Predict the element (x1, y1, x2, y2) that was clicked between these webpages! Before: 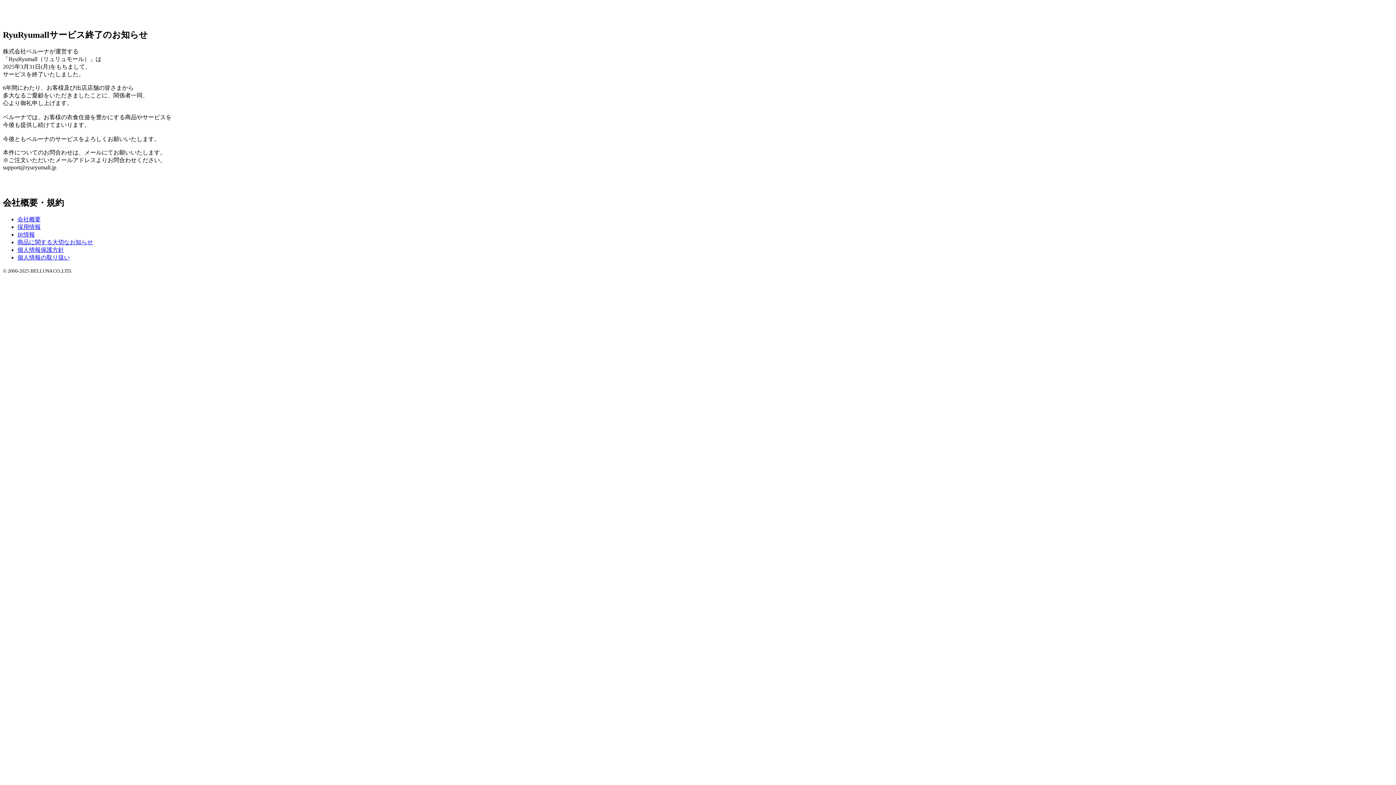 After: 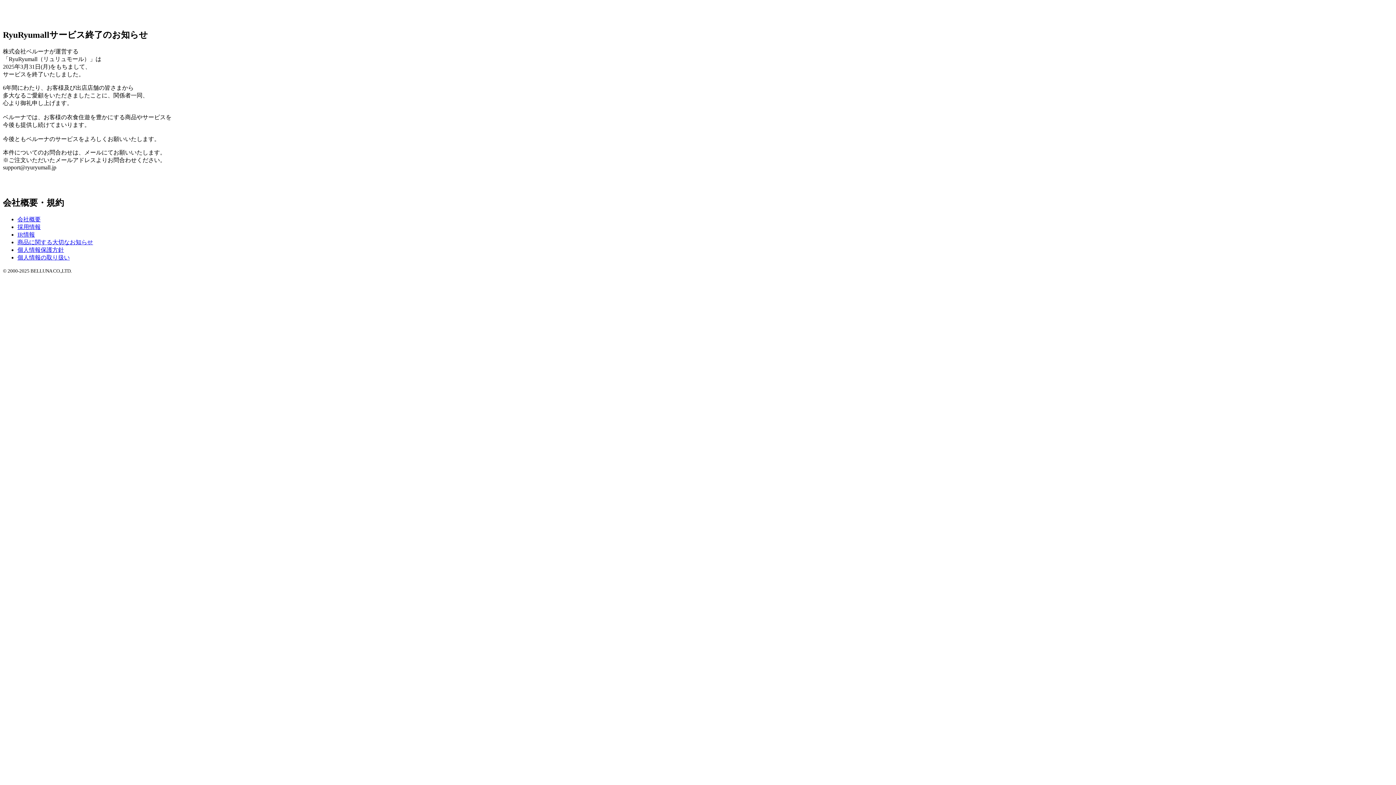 Action: label: 採用情報 bbox: (17, 223, 40, 230)